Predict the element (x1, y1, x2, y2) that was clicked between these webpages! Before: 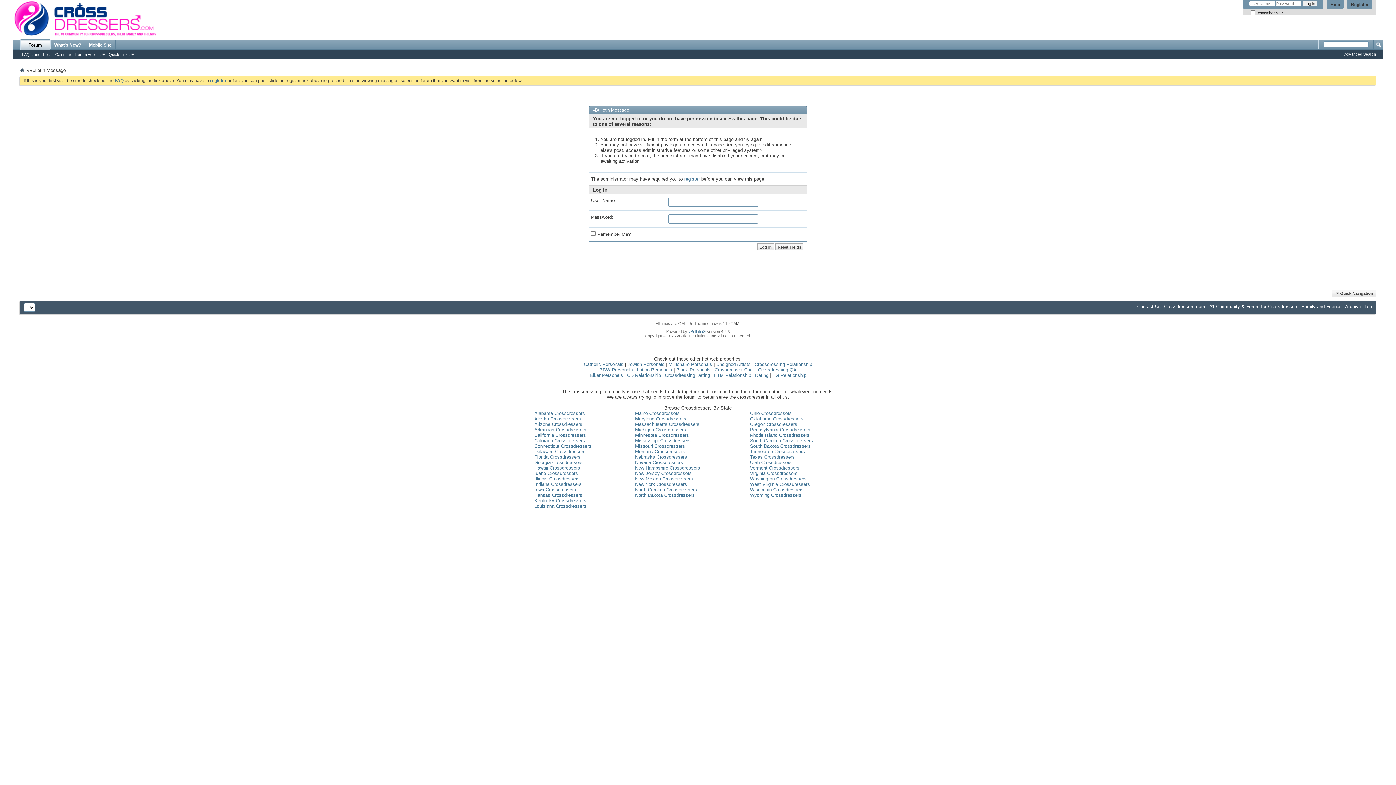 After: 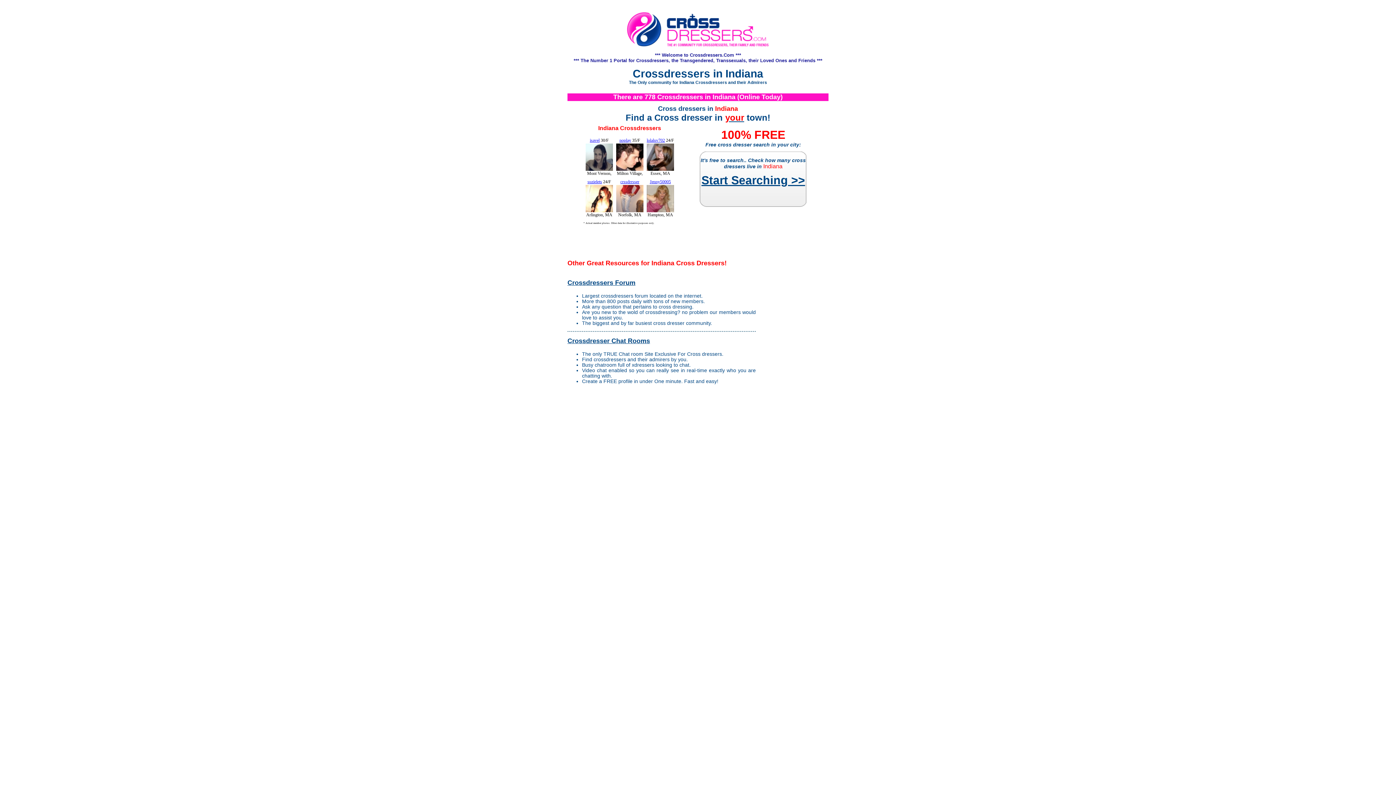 Action: bbox: (534, 481, 581, 487) label: Indiana Crossdressers